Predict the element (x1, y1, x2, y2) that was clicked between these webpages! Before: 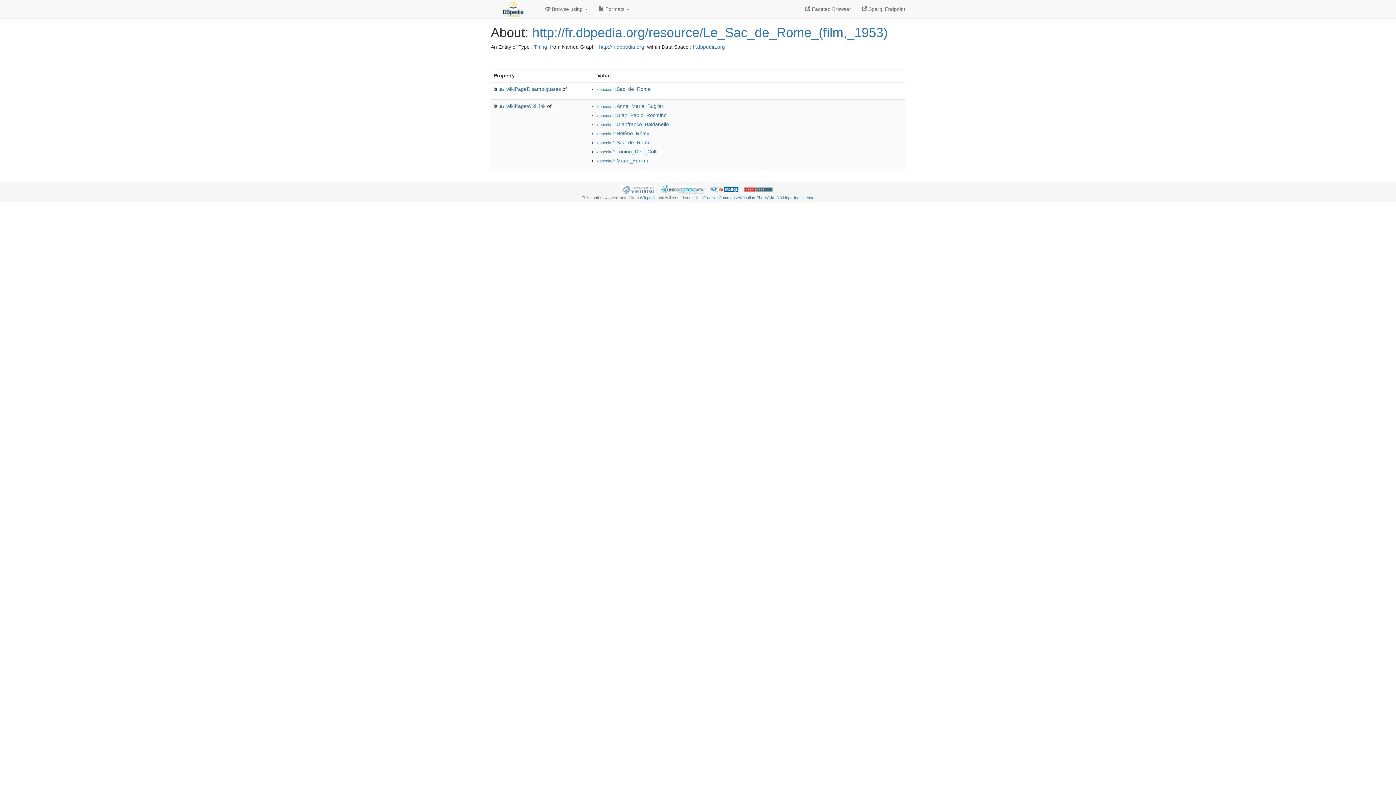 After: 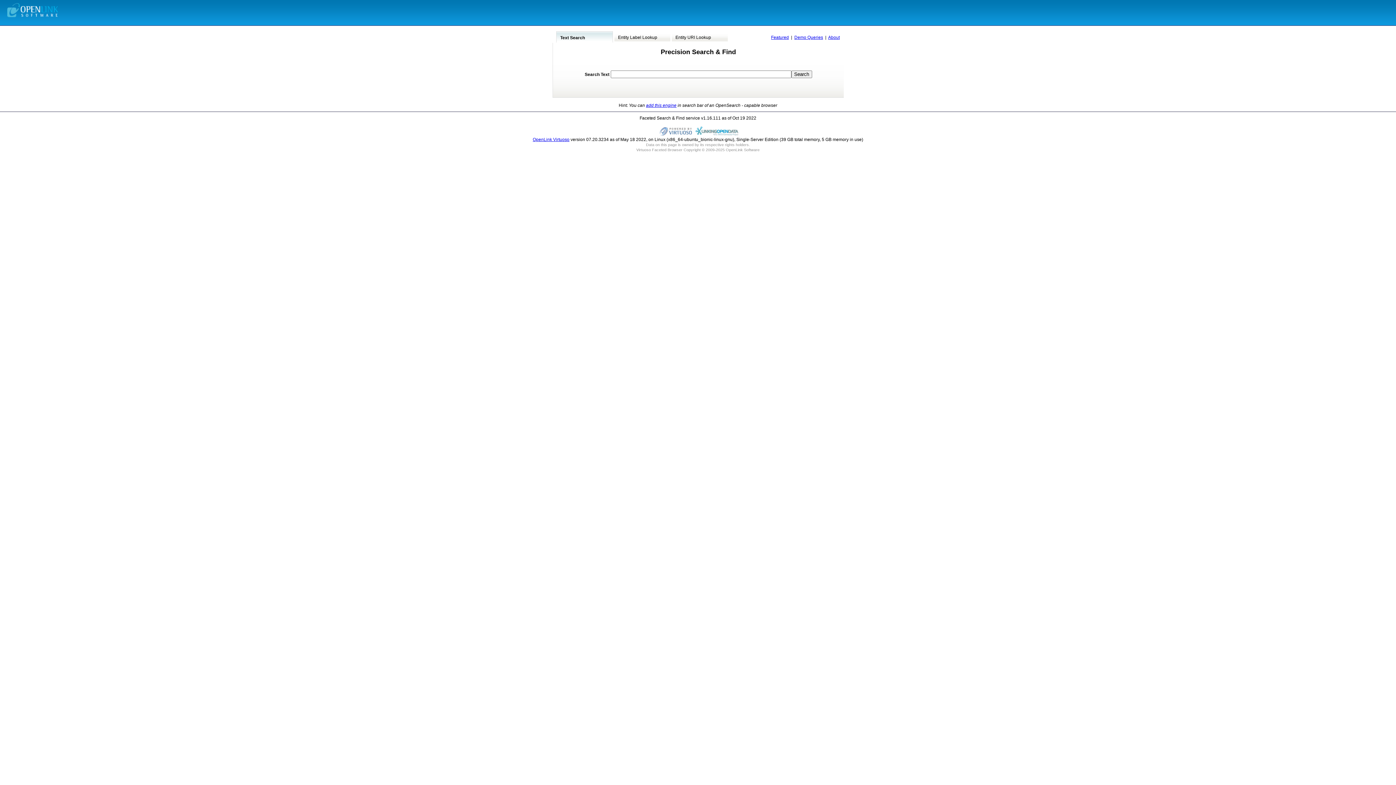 Action: label:  Faceted Browser bbox: (800, 0, 856, 18)